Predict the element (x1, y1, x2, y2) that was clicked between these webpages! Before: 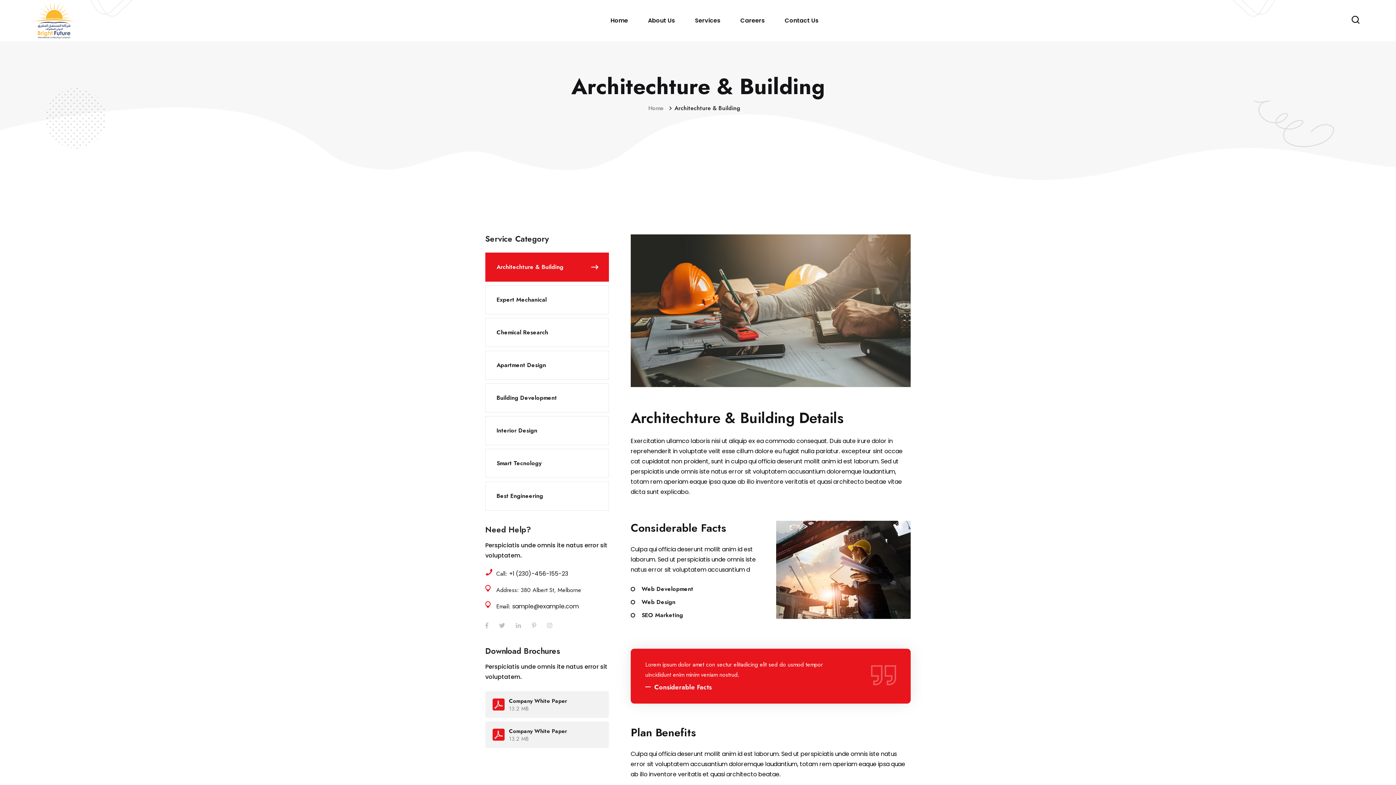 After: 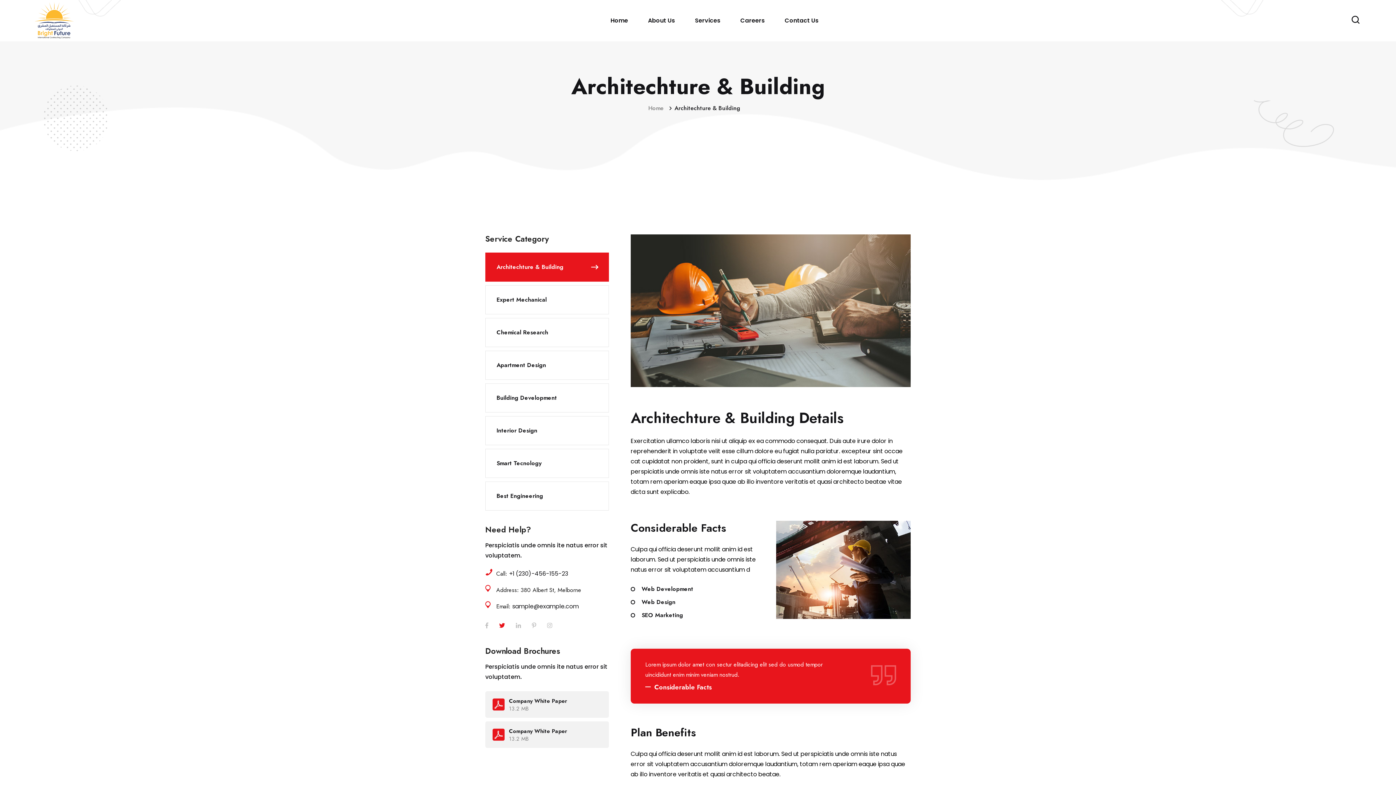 Action: bbox: (499, 619, 505, 632)